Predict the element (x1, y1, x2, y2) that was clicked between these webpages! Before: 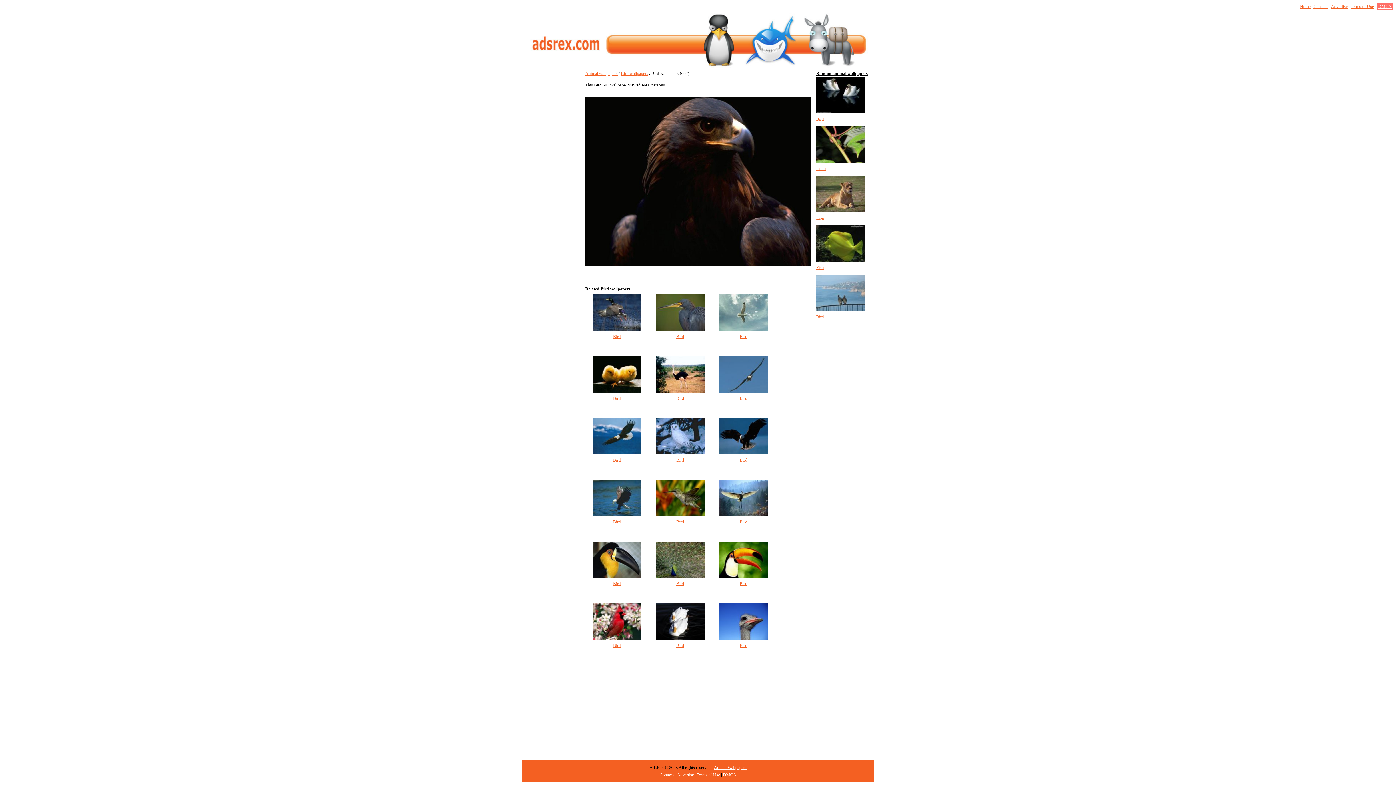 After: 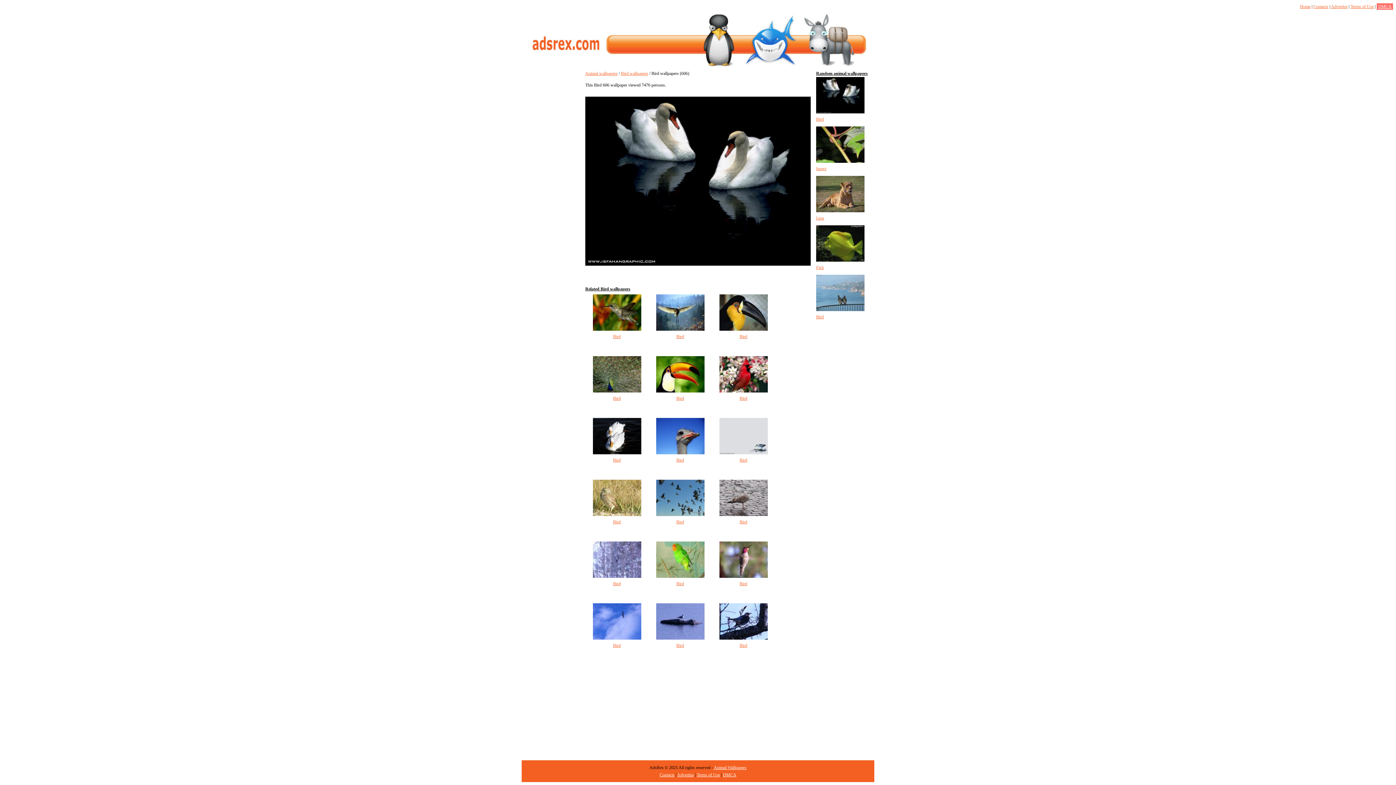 Action: label: Bird bbox: (816, 116, 824, 121)